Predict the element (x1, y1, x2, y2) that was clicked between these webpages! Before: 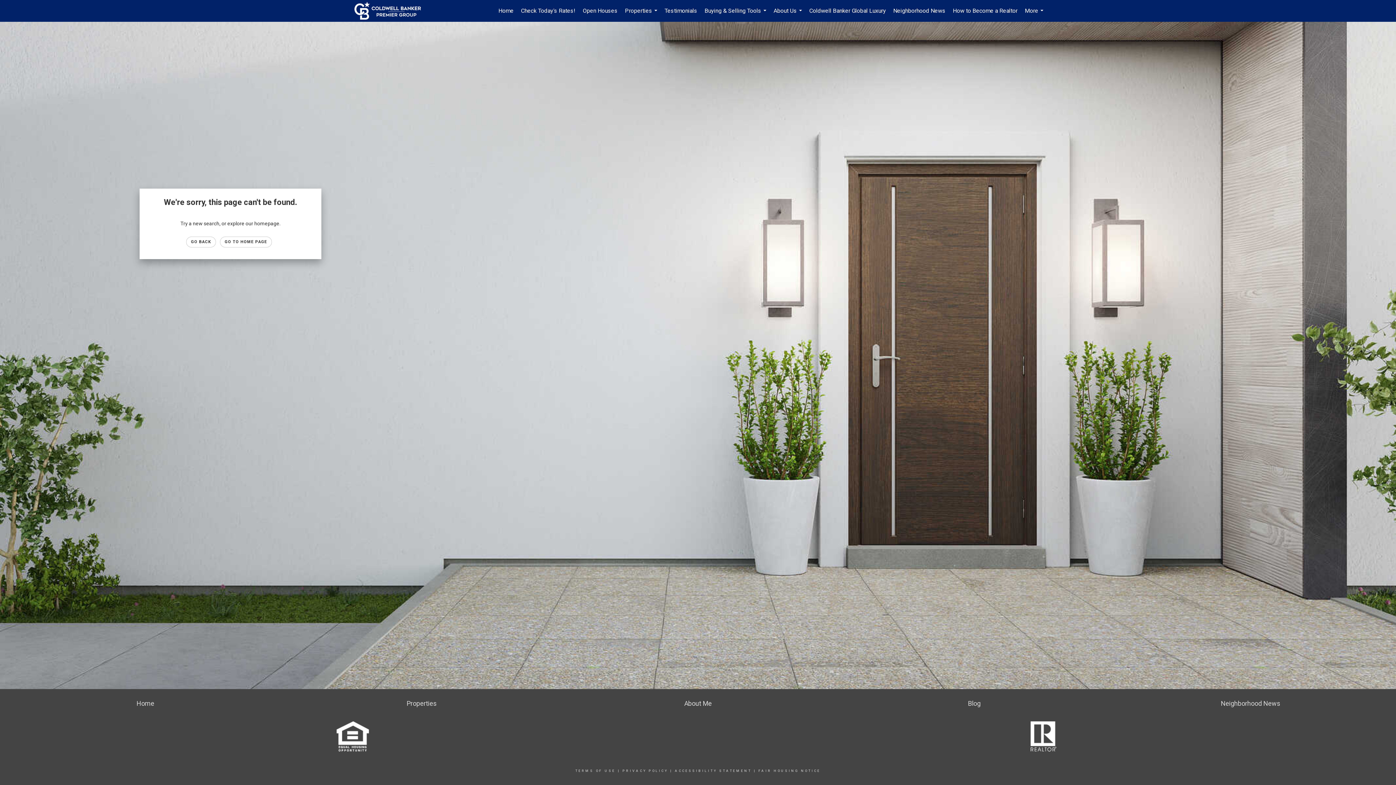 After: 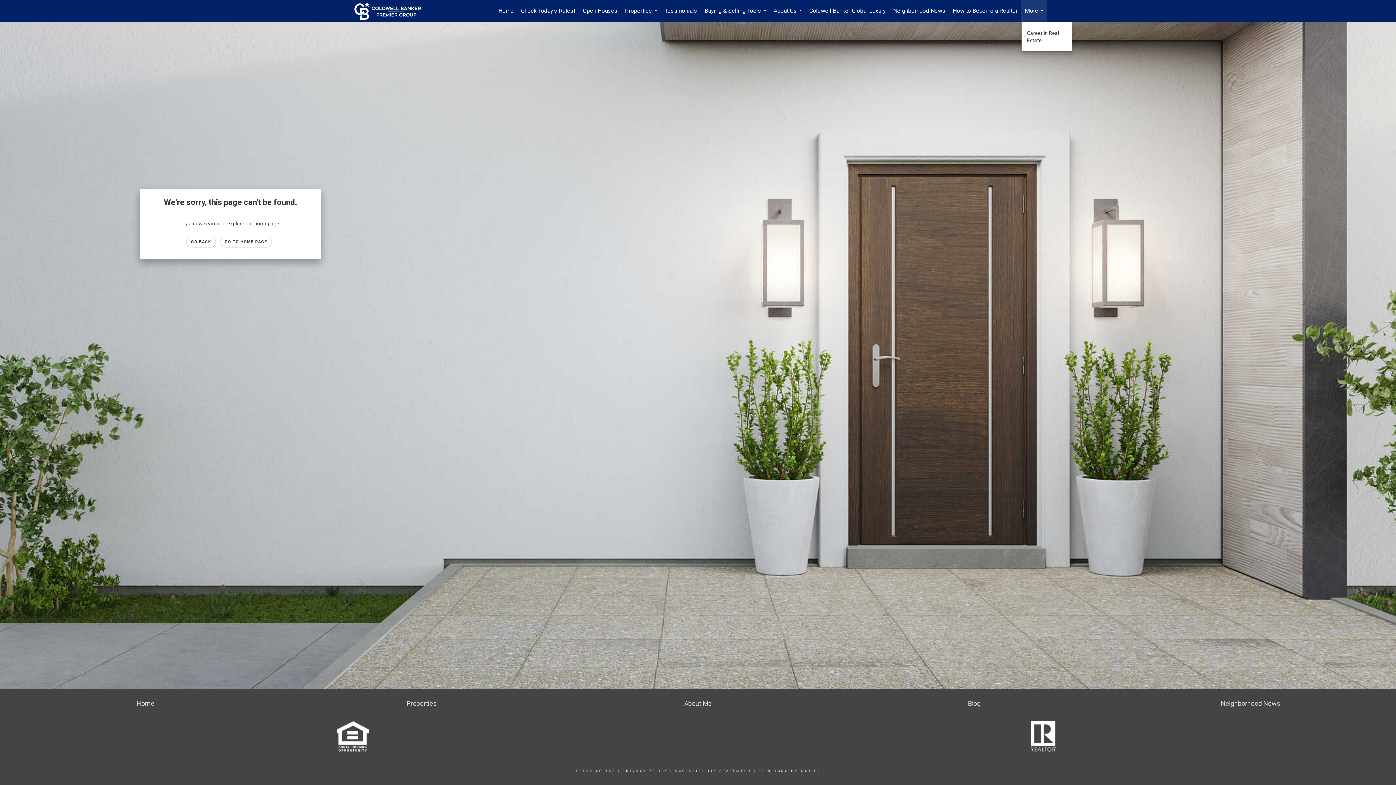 Action: bbox: (1021, 0, 1047, 21) label: More...